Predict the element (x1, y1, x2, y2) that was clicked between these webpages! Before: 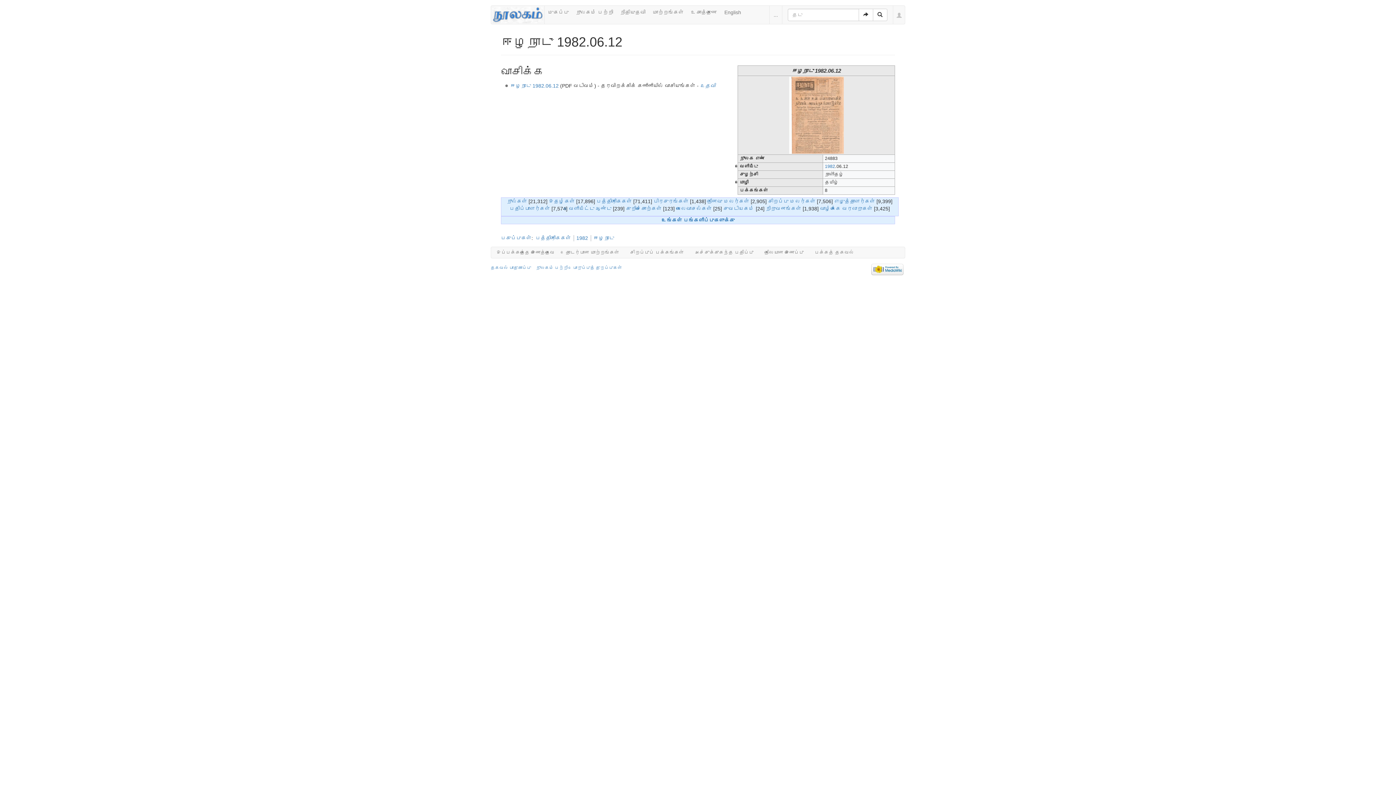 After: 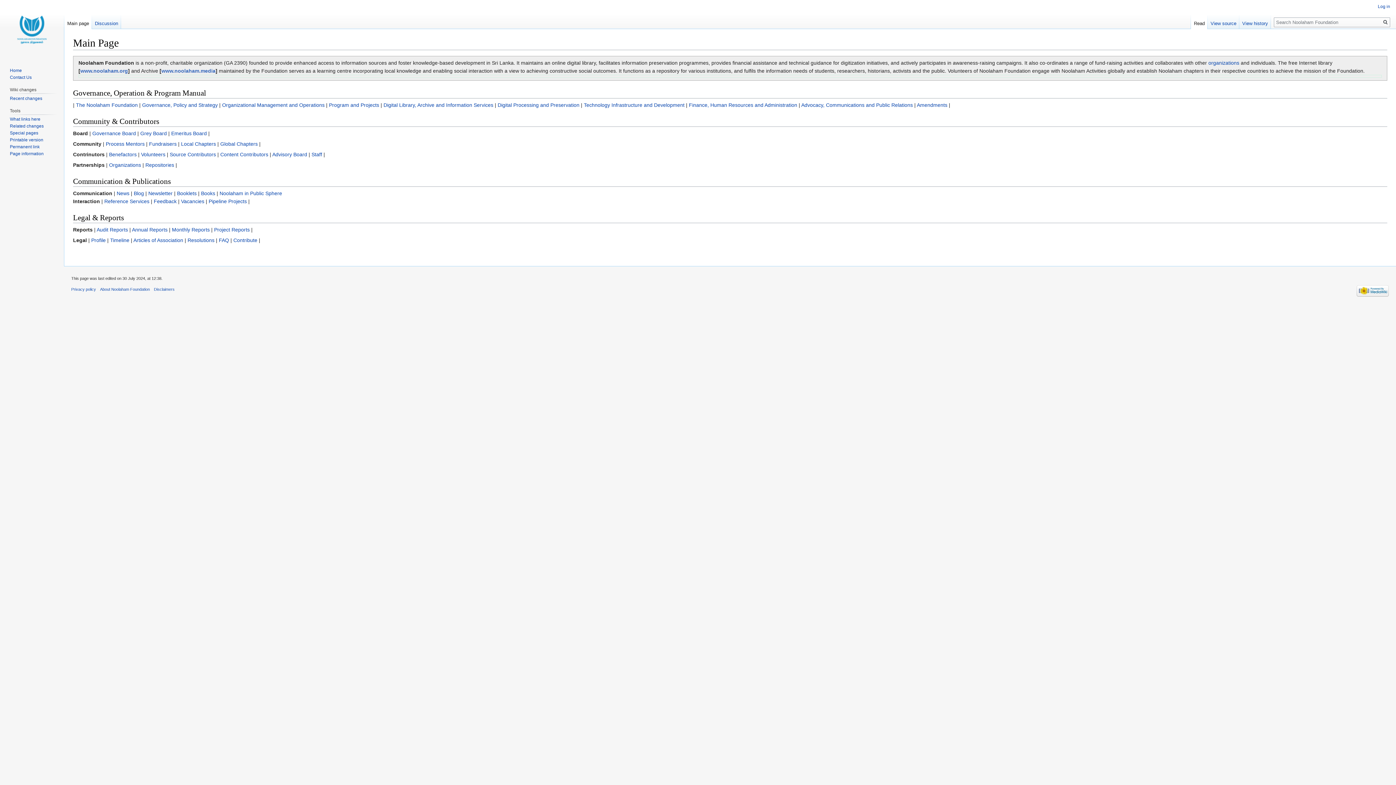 Action: label: நூலகம் பற்றி bbox: (572, 5, 616, 18)